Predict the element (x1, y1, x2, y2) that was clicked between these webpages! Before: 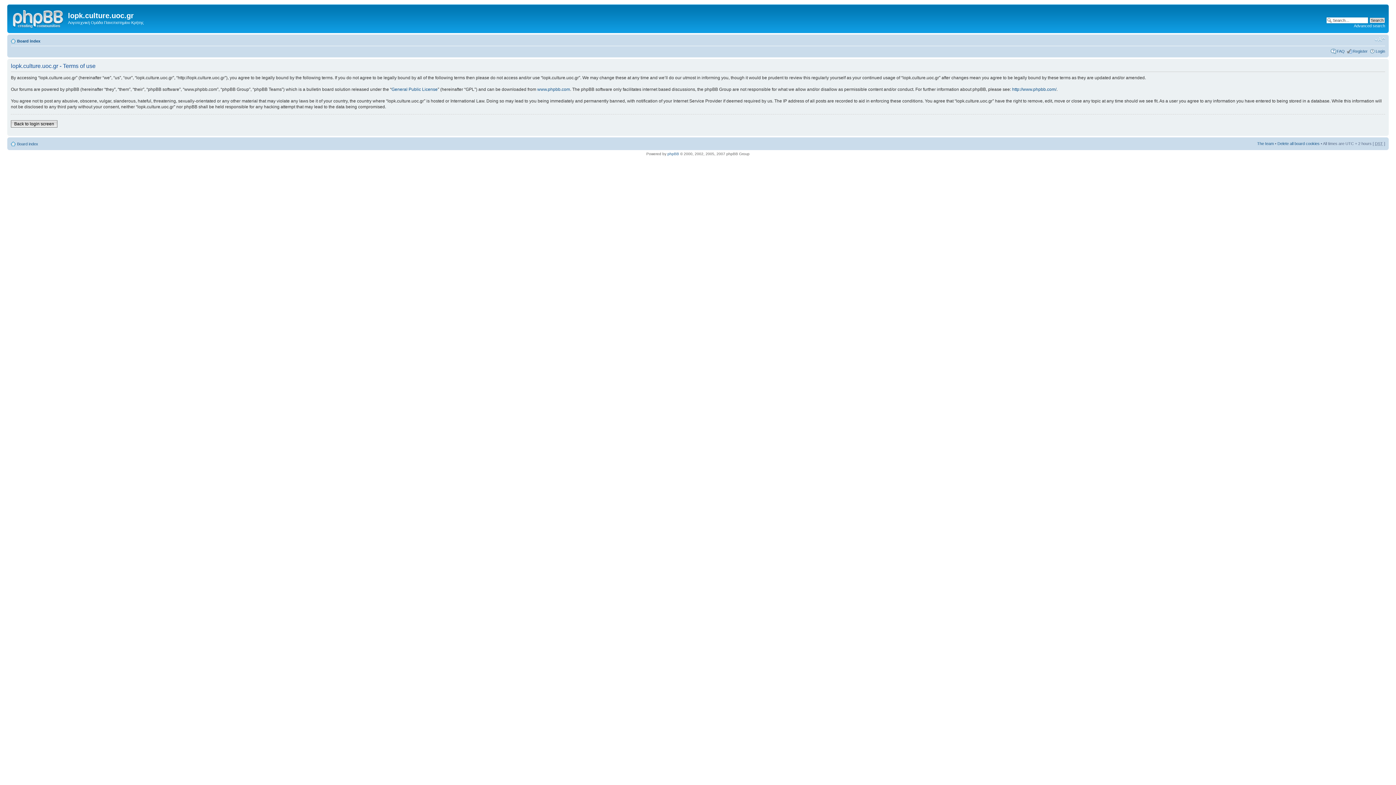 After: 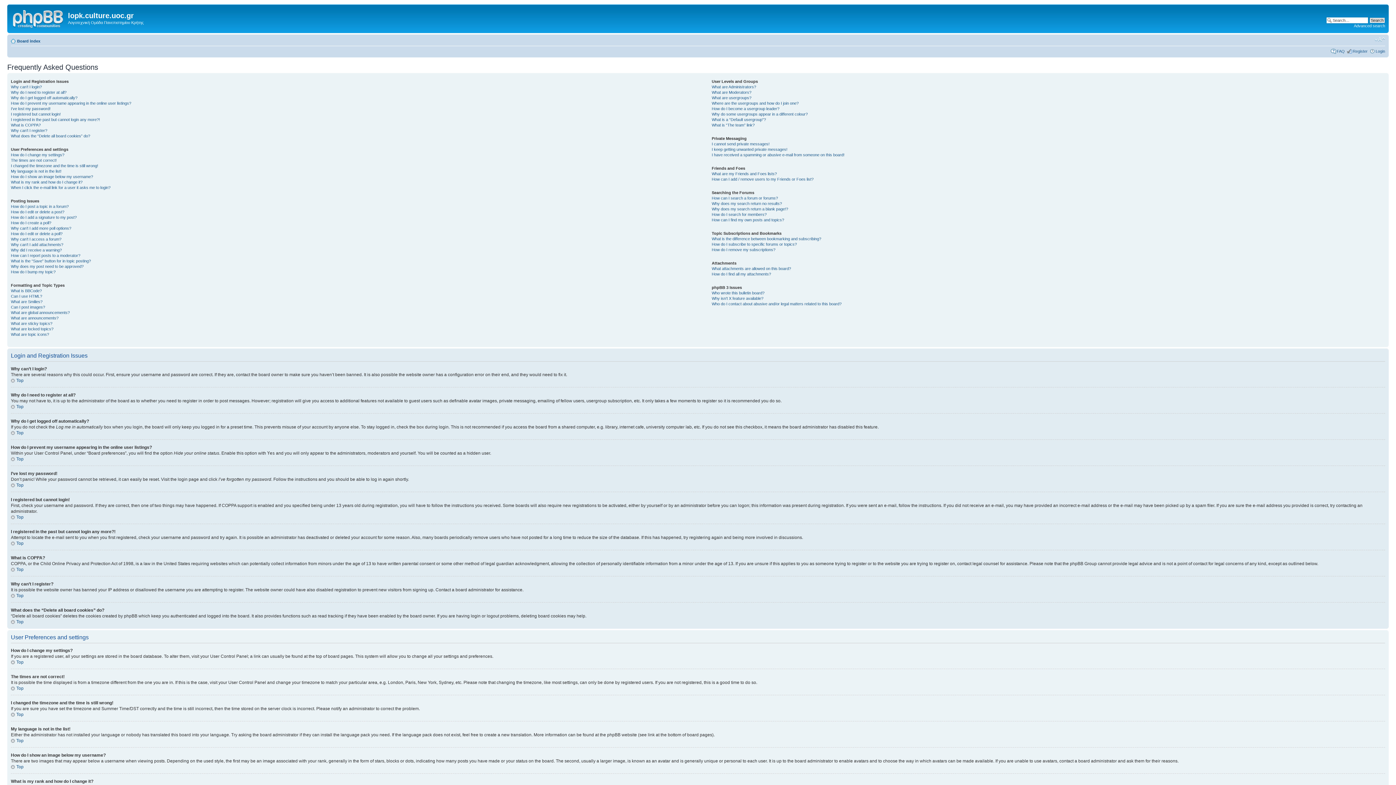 Action: label: FAQ bbox: (1337, 48, 1345, 53)